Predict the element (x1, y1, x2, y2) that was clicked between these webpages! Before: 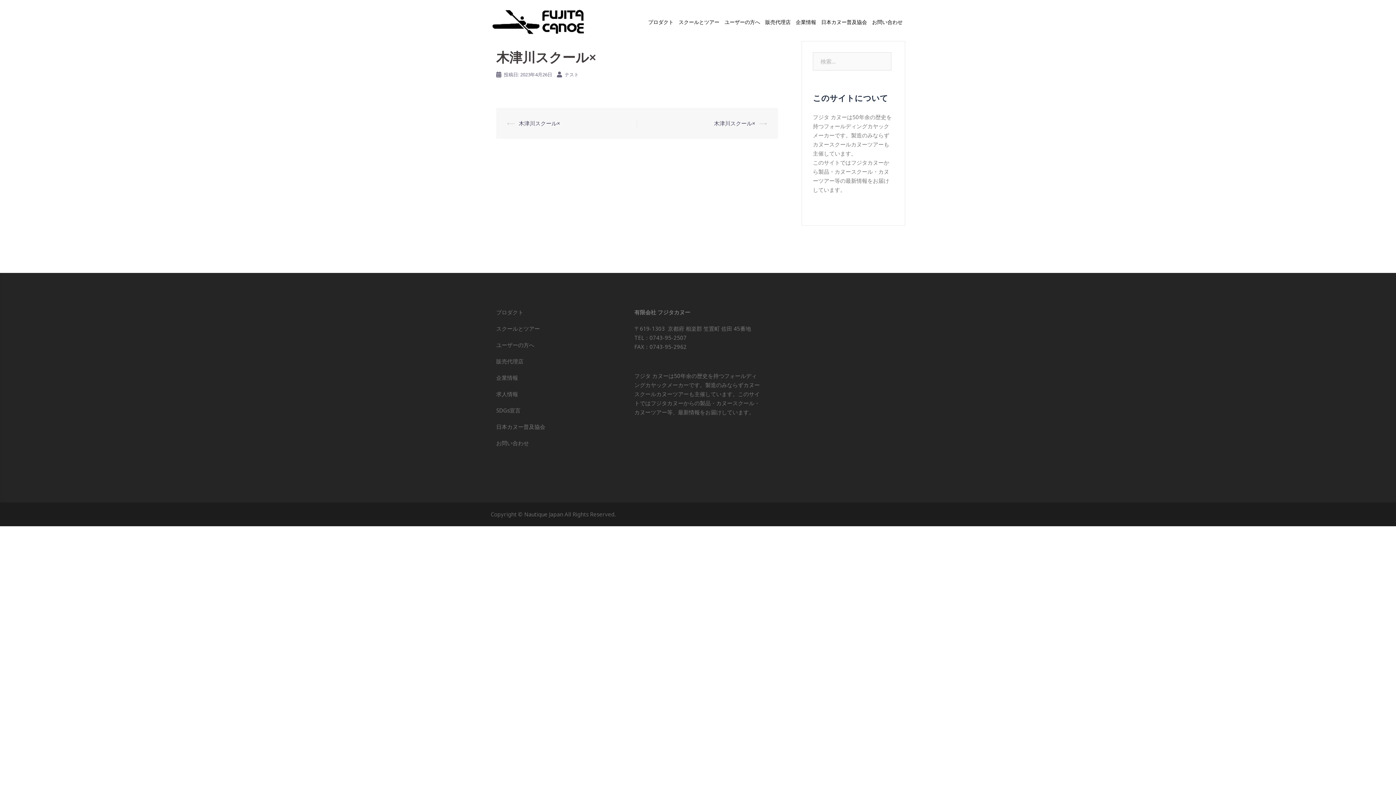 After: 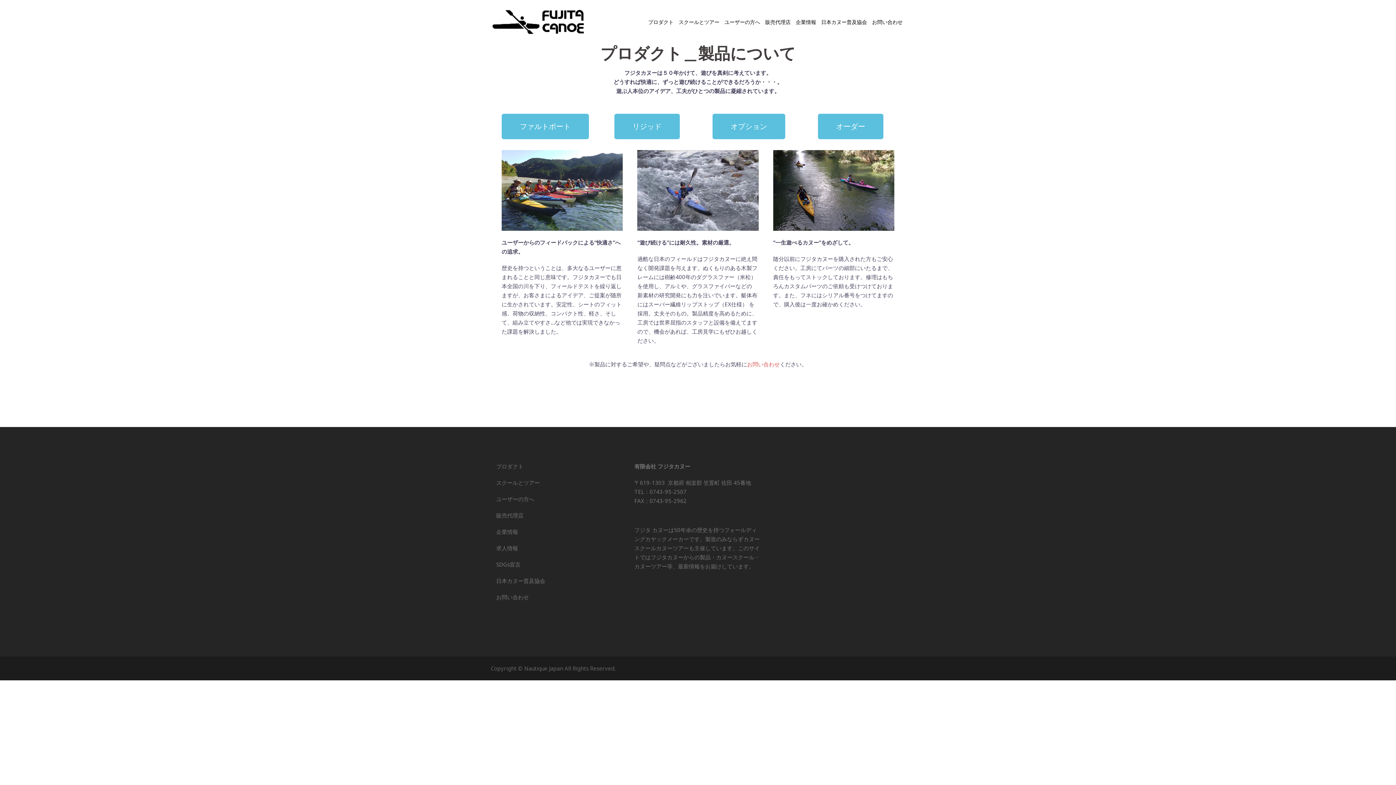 Action: label: プロダクト bbox: (496, 308, 523, 316)